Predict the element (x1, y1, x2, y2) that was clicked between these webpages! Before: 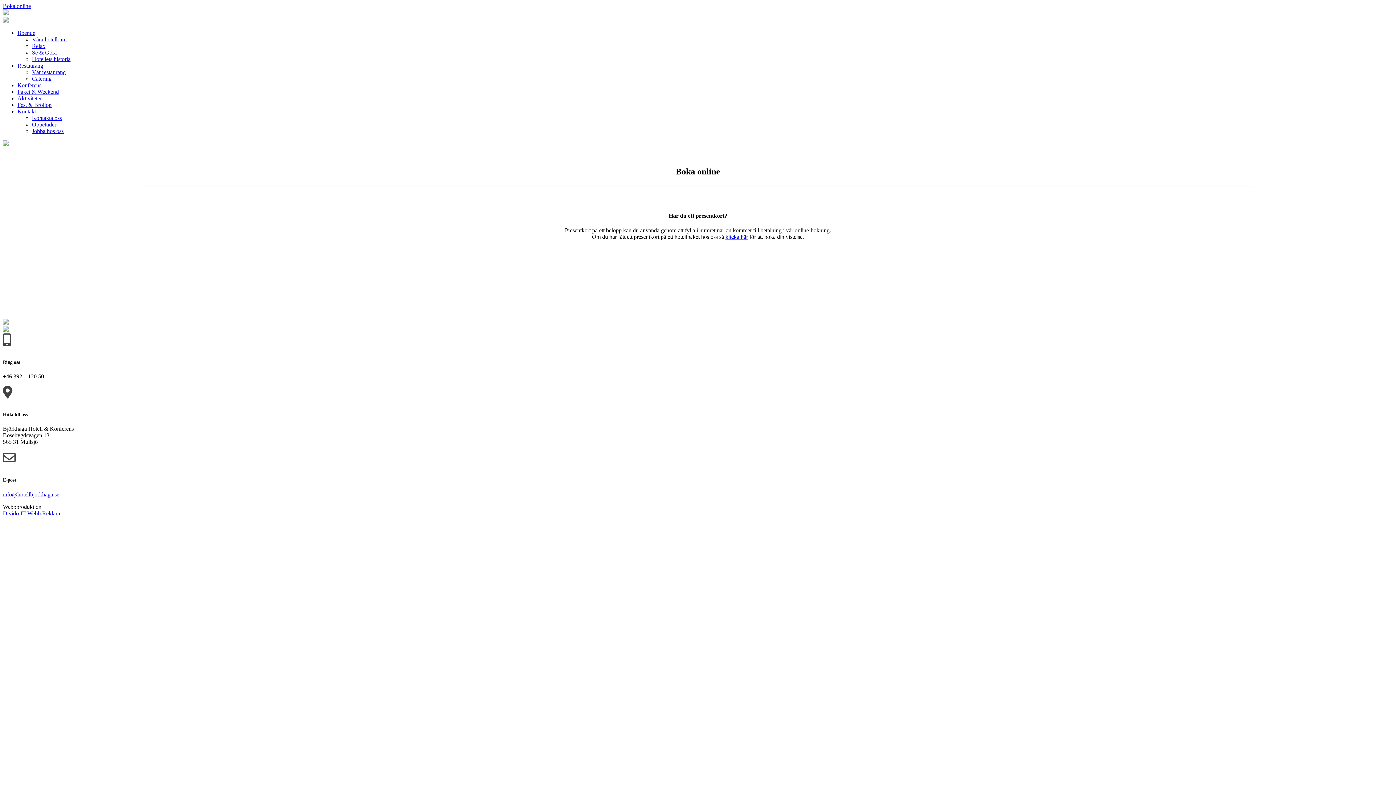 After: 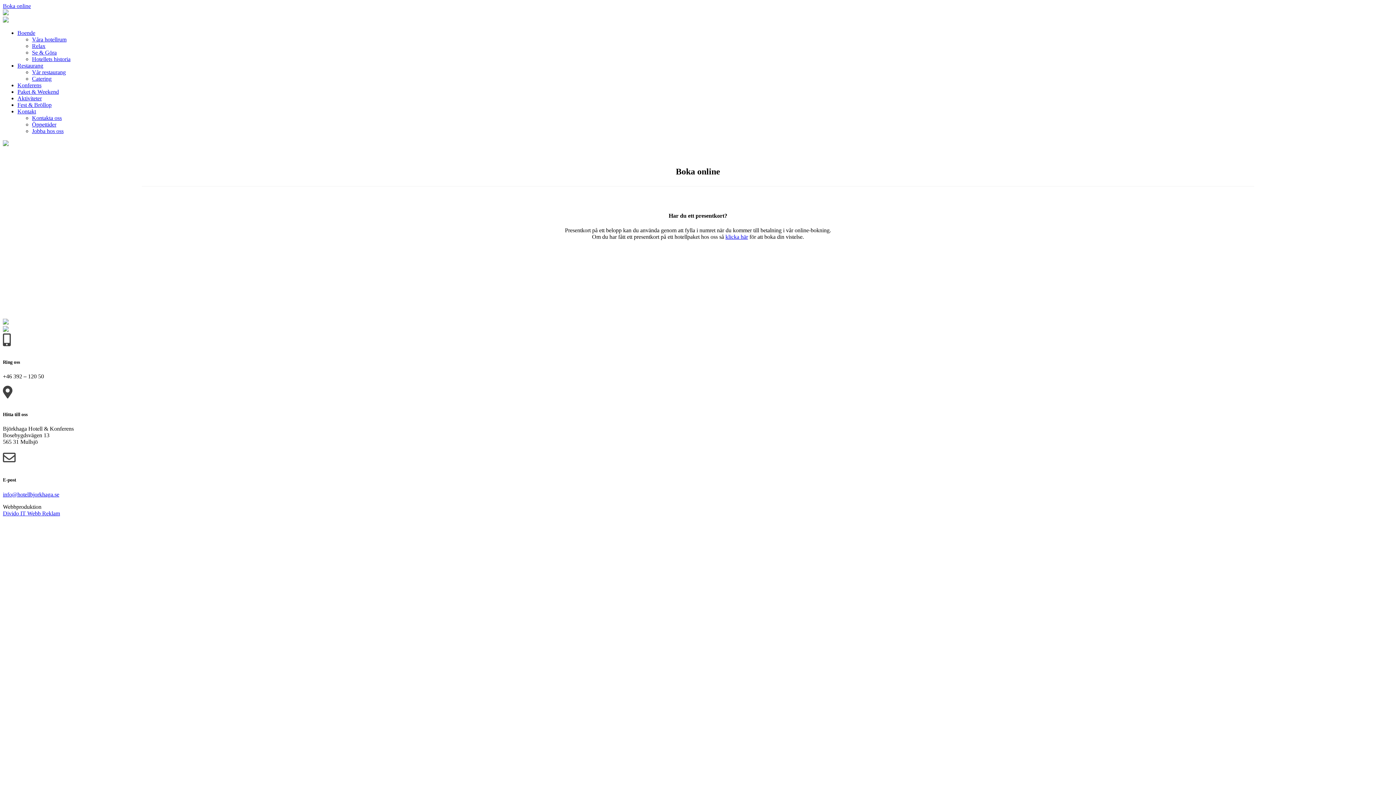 Action: label: Divido IT Webb Reklam bbox: (2, 510, 60, 516)